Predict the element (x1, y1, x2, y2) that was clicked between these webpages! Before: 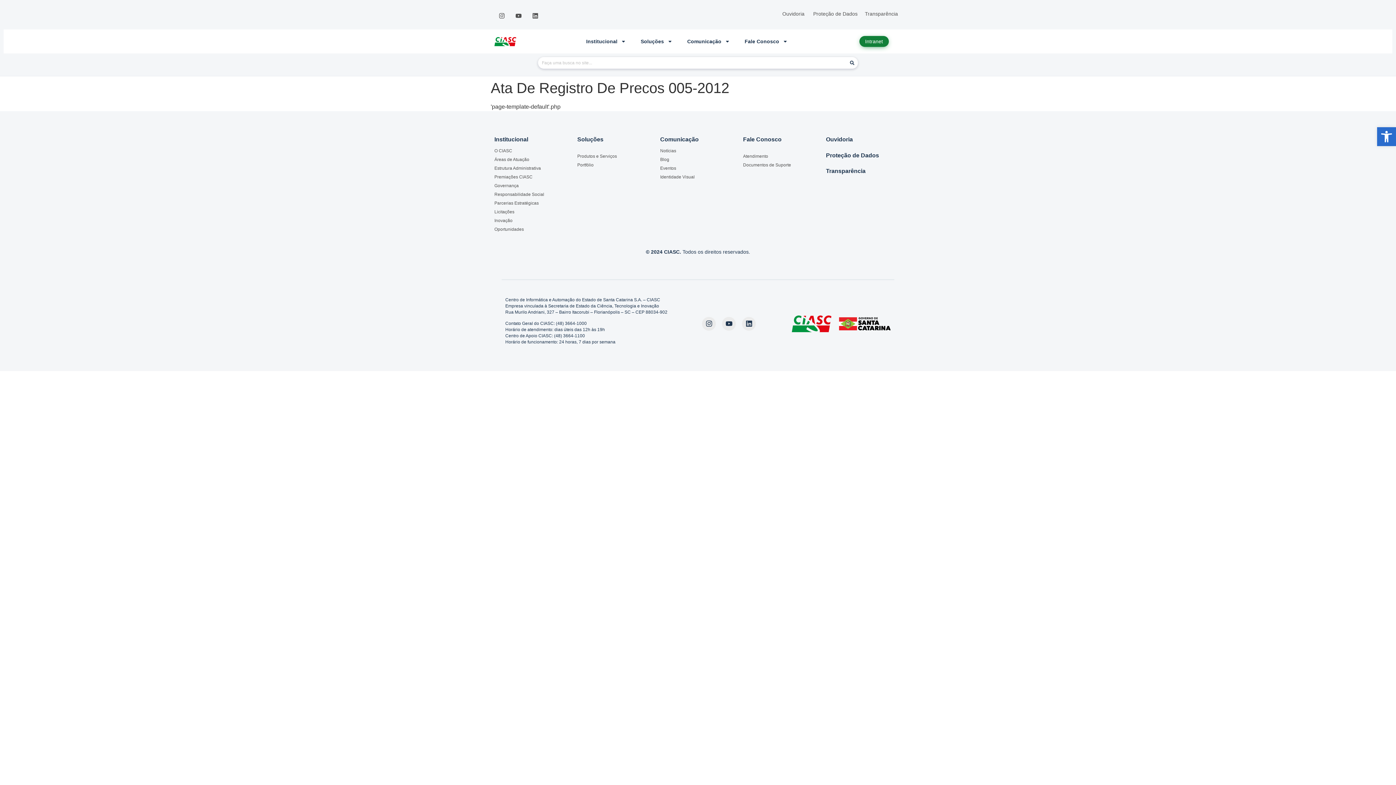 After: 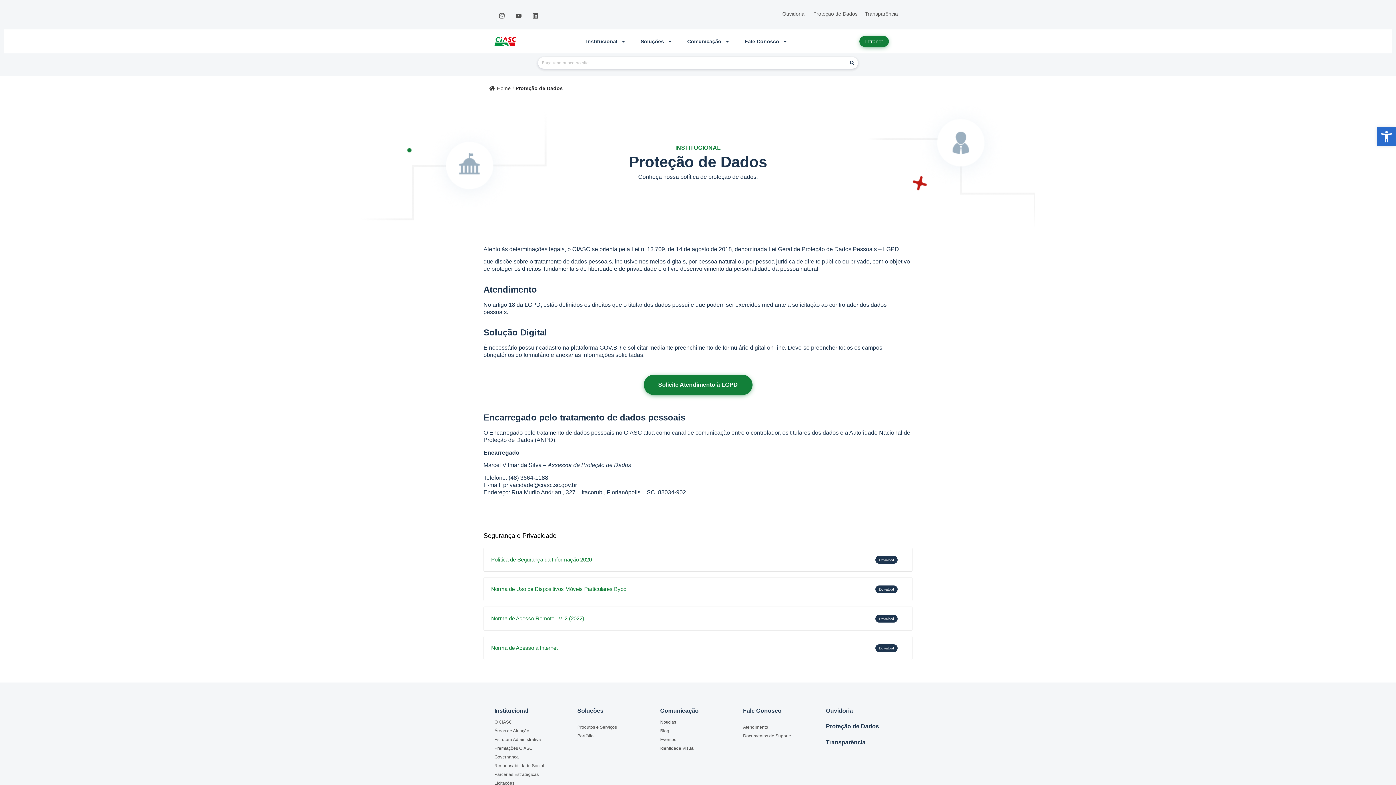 Action: label: Proteção de Dados bbox: (826, 152, 879, 158)